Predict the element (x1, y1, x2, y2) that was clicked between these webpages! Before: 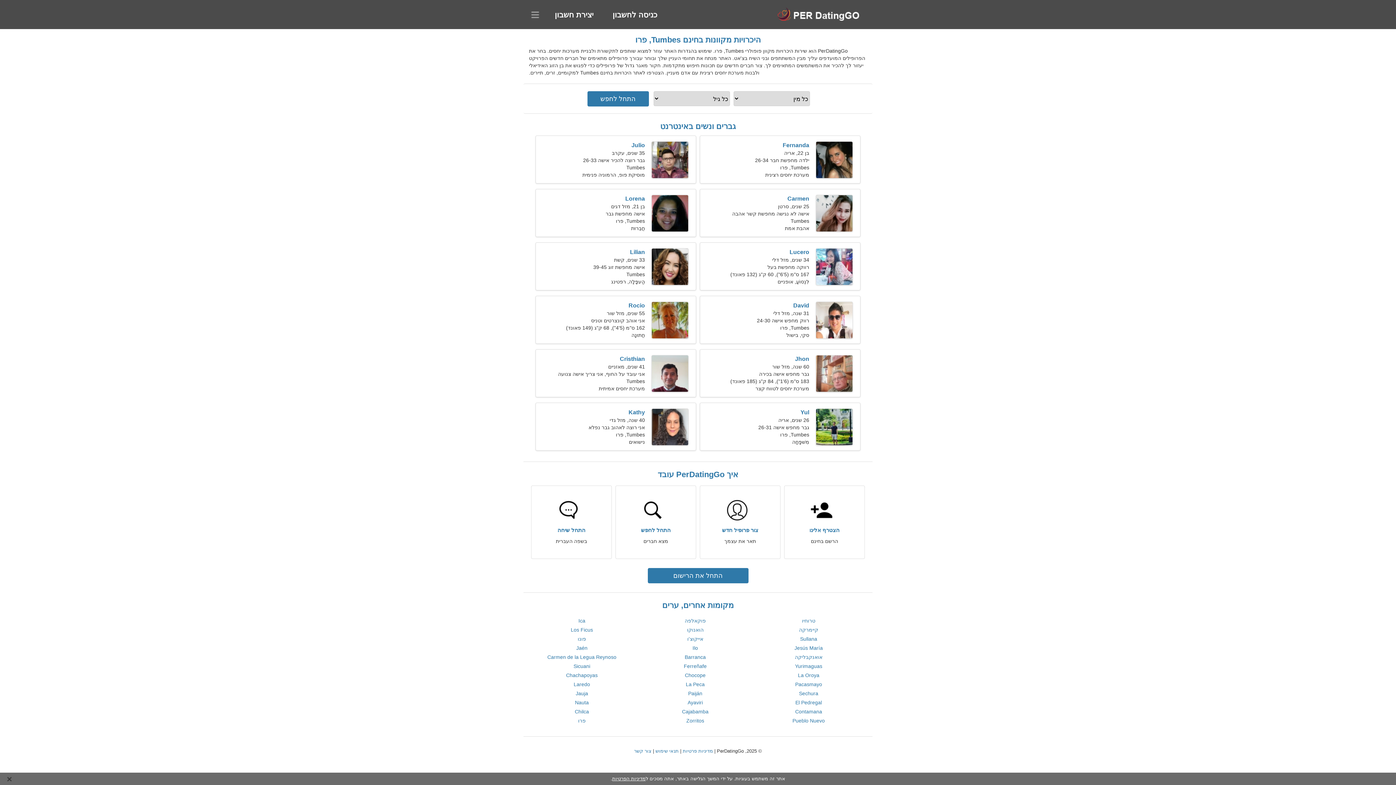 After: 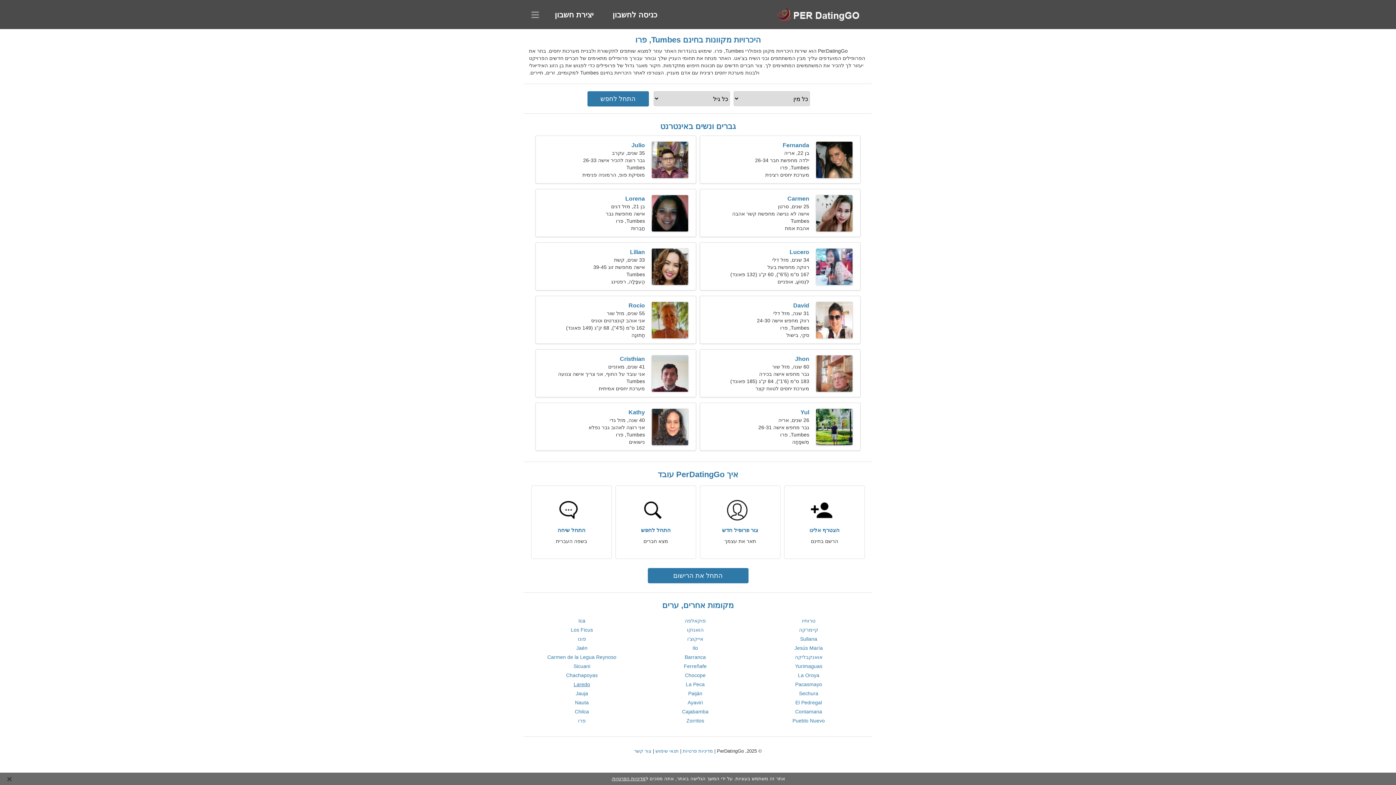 Action: bbox: (573, 681, 590, 687) label: Laredo